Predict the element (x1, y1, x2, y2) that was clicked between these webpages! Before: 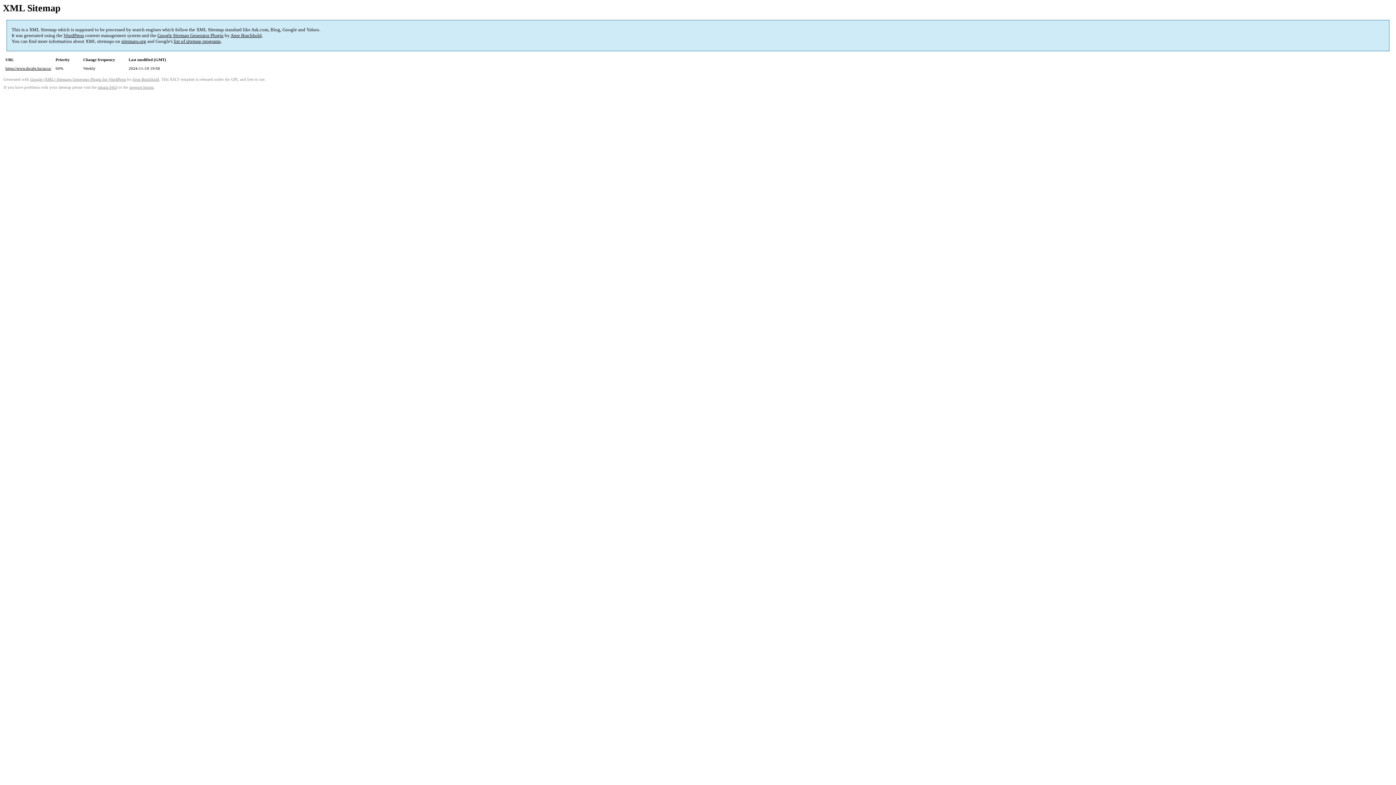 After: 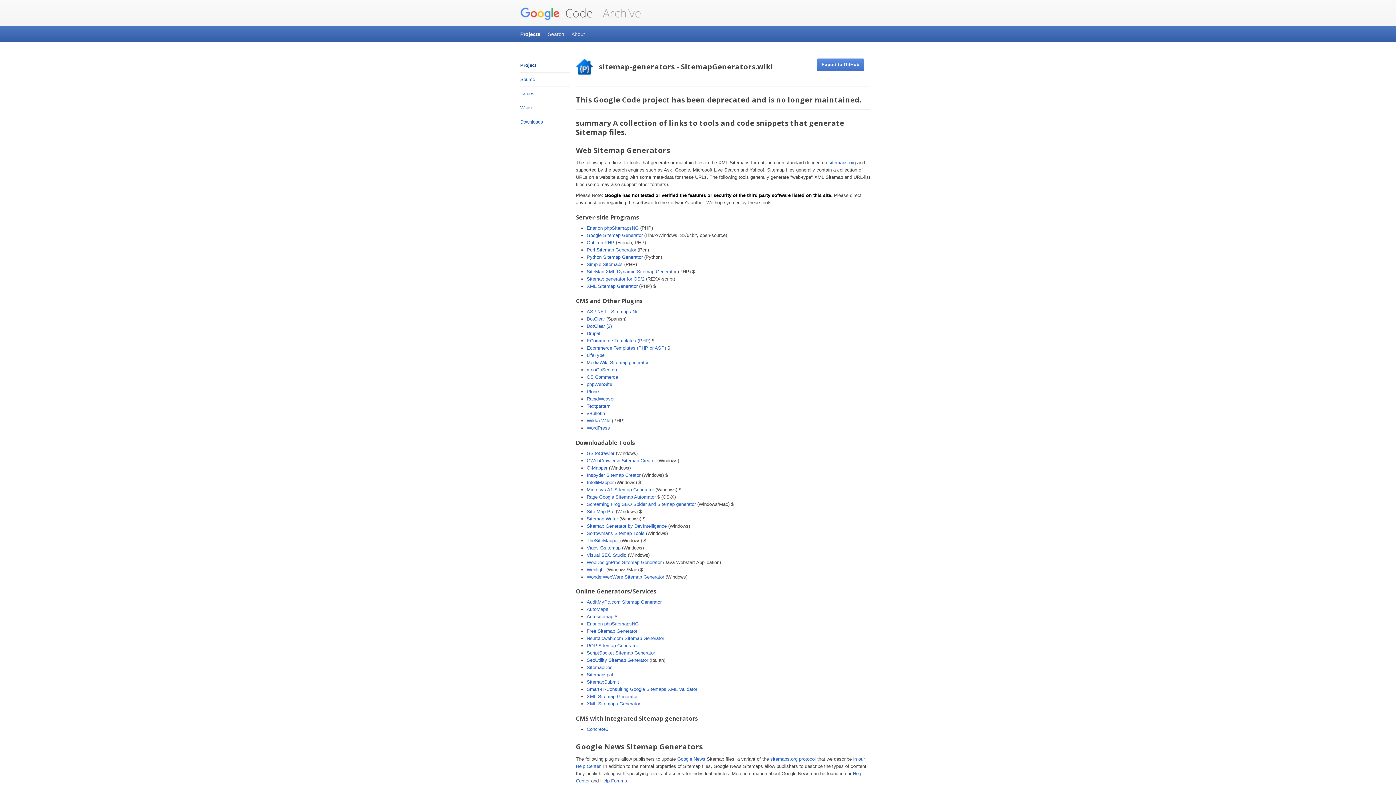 Action: label: list of sitemap programs bbox: (173, 38, 220, 44)